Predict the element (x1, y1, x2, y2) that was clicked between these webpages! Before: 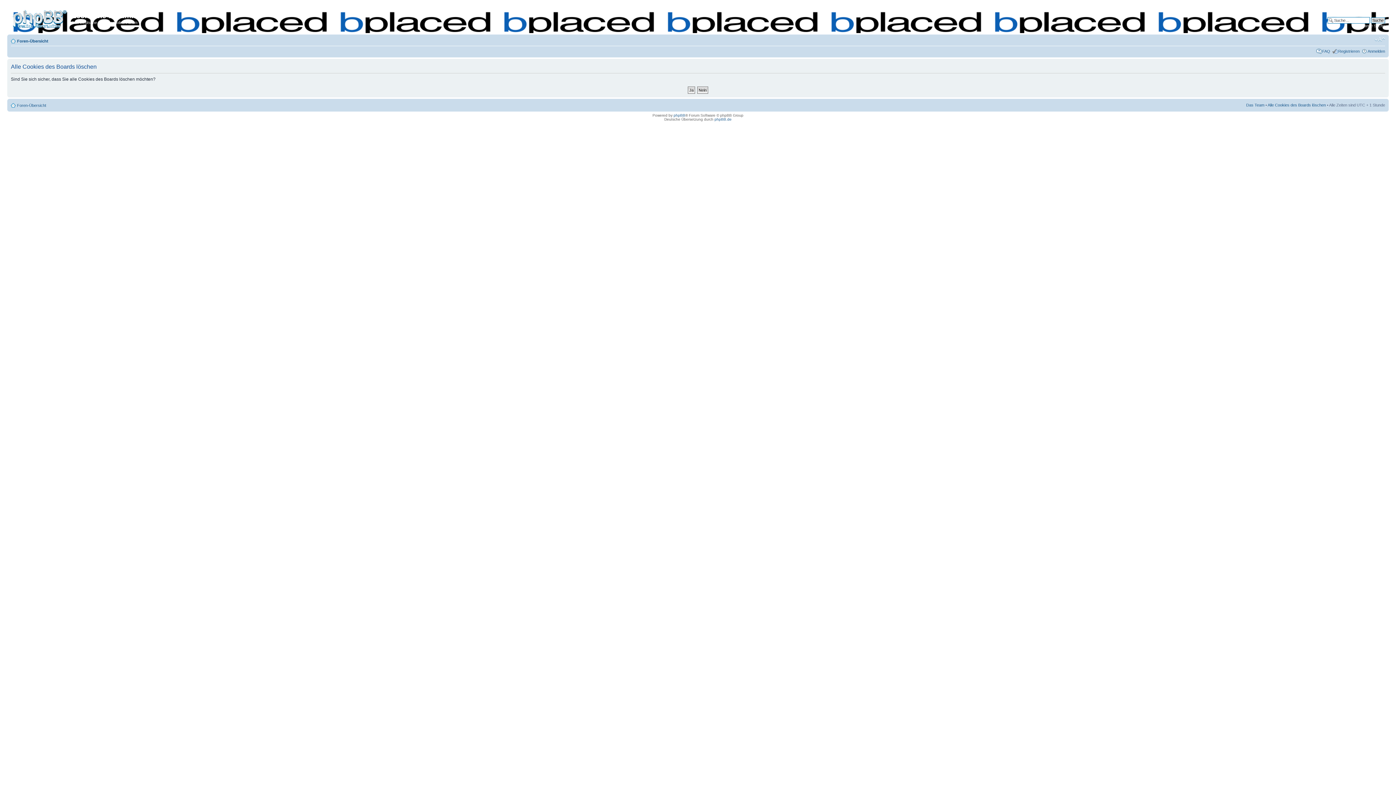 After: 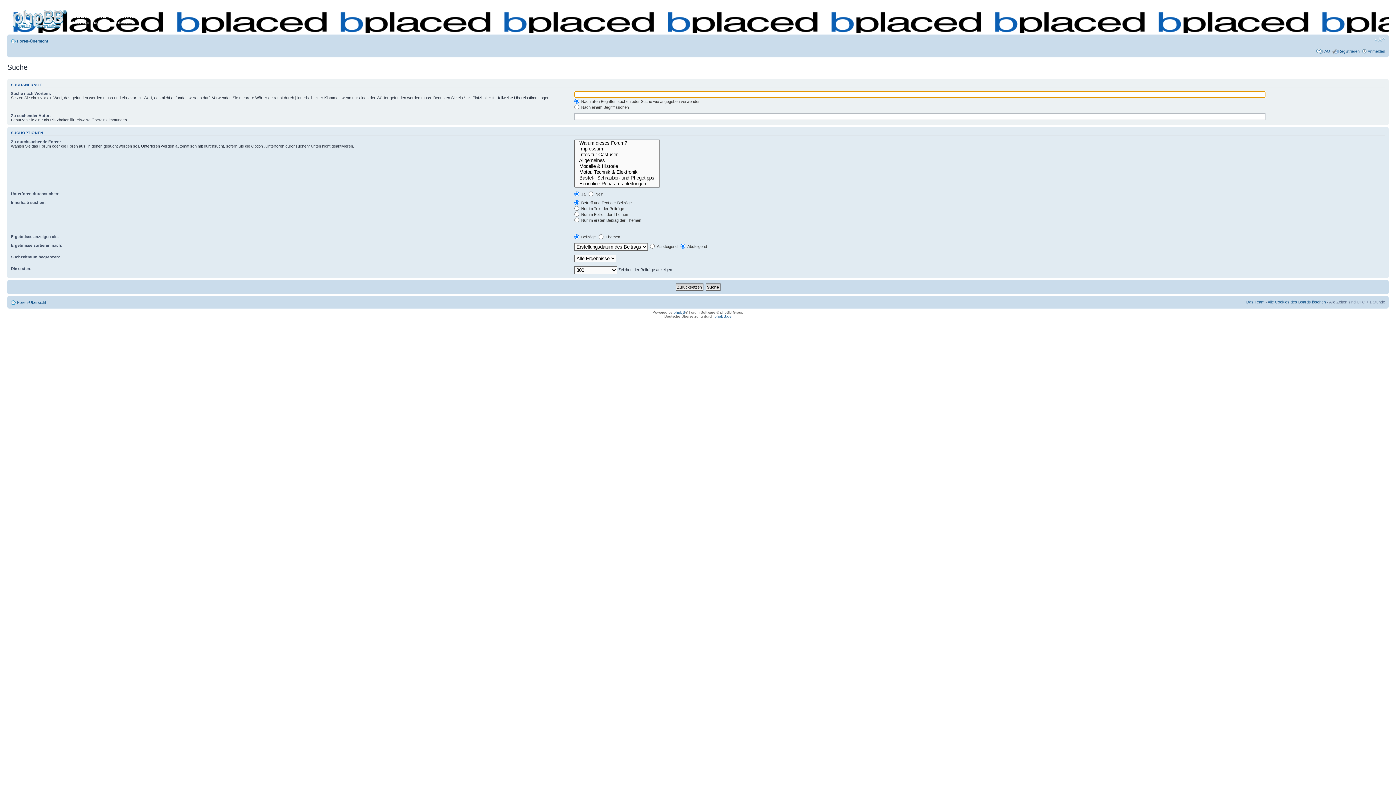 Action: label: Erweiterte Suche bbox: (1355, 23, 1385, 28)